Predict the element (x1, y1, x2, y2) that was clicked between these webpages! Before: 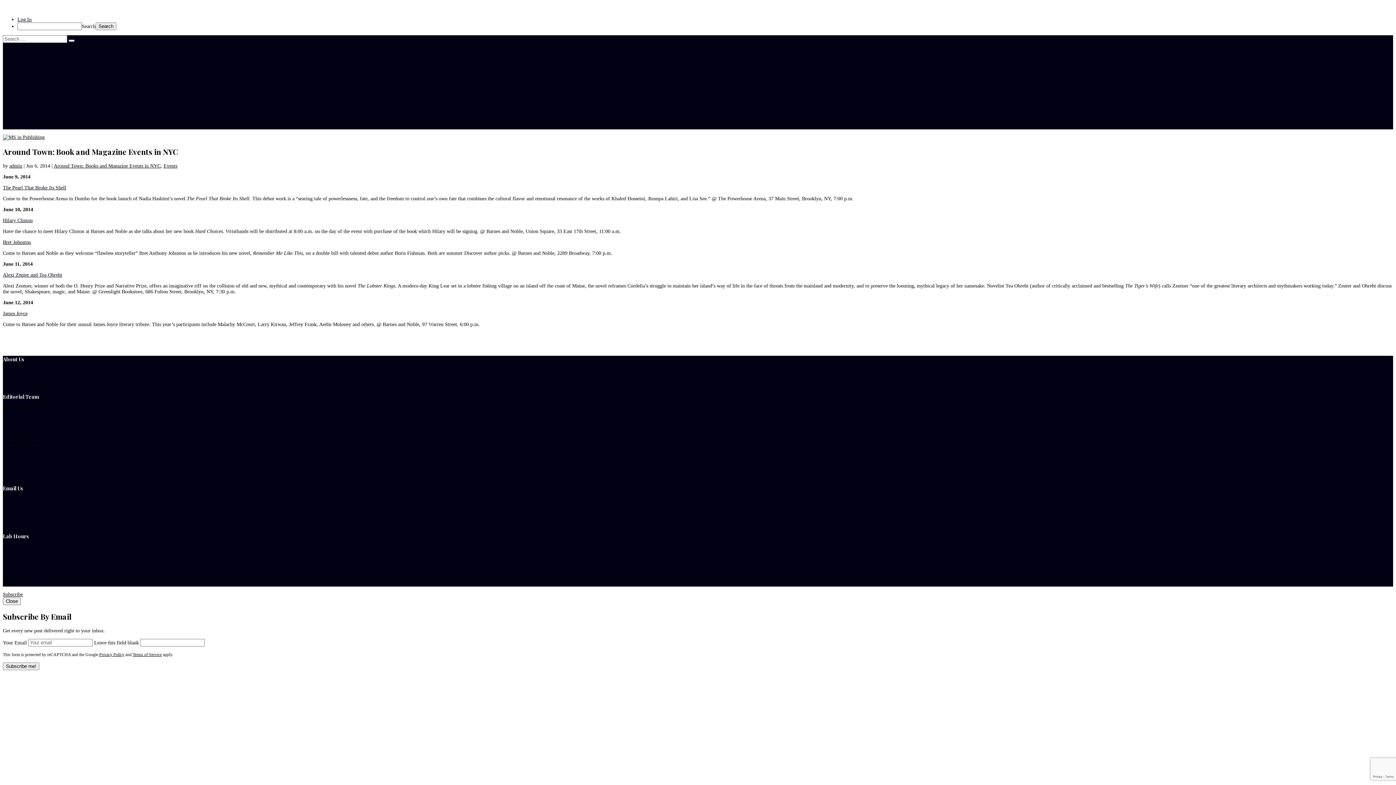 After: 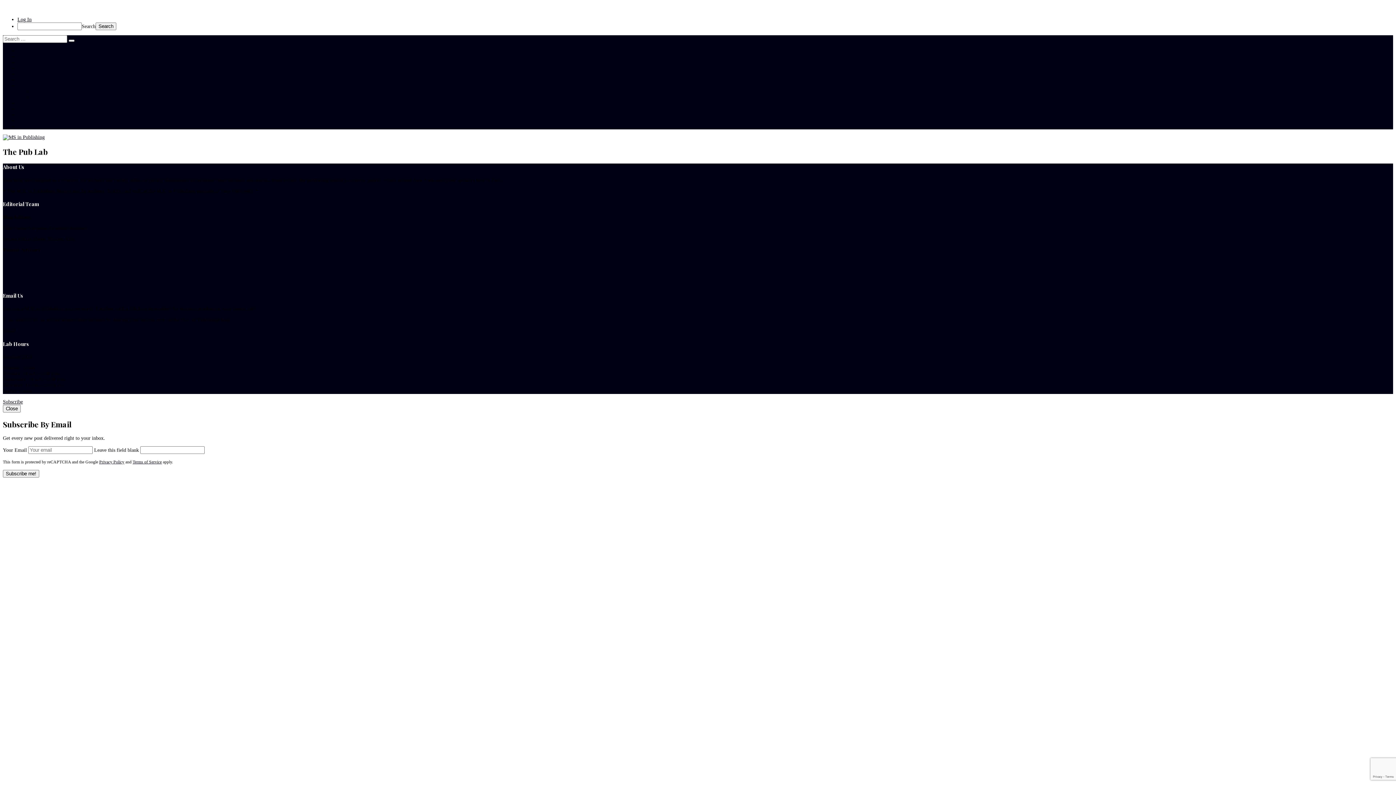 Action: bbox: (17, 77, 44, 82) label: The Pub Lab